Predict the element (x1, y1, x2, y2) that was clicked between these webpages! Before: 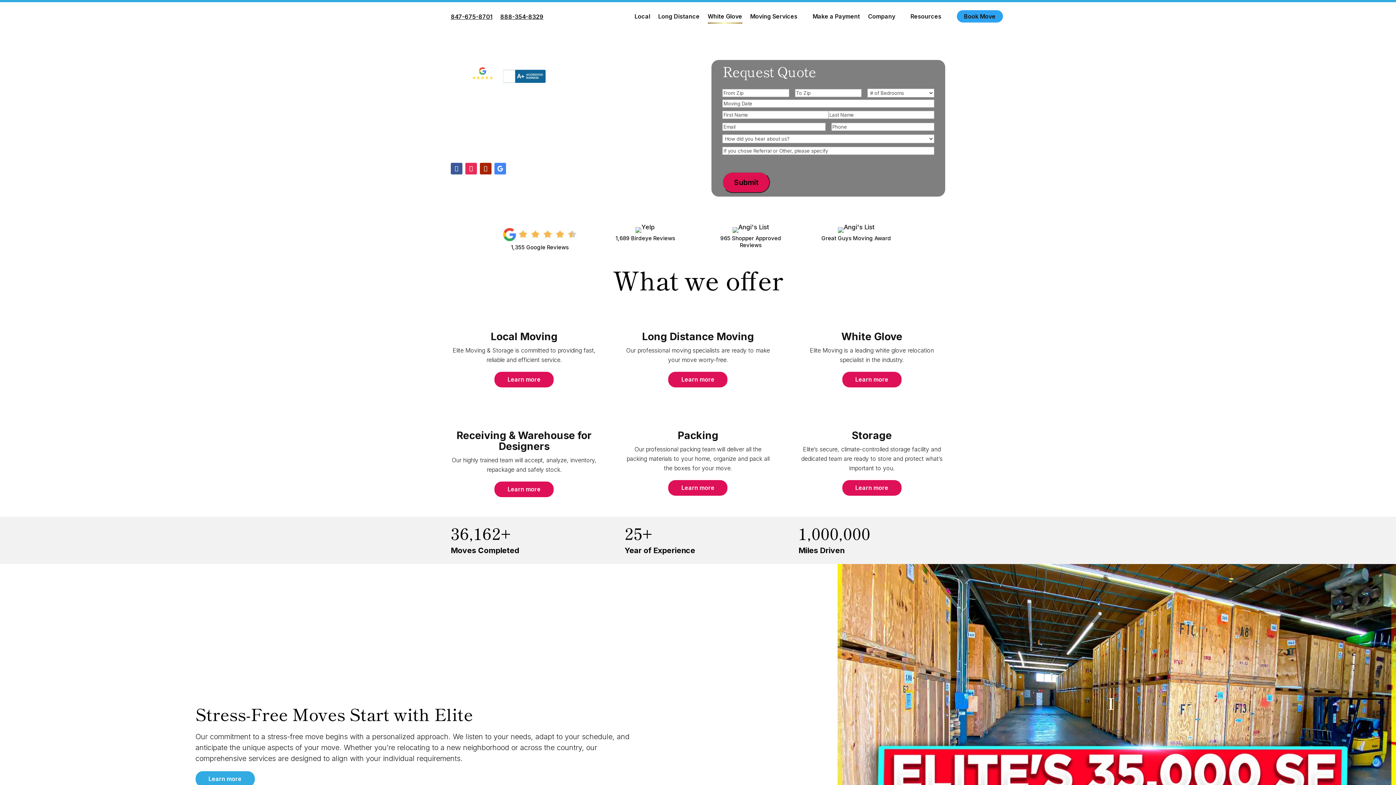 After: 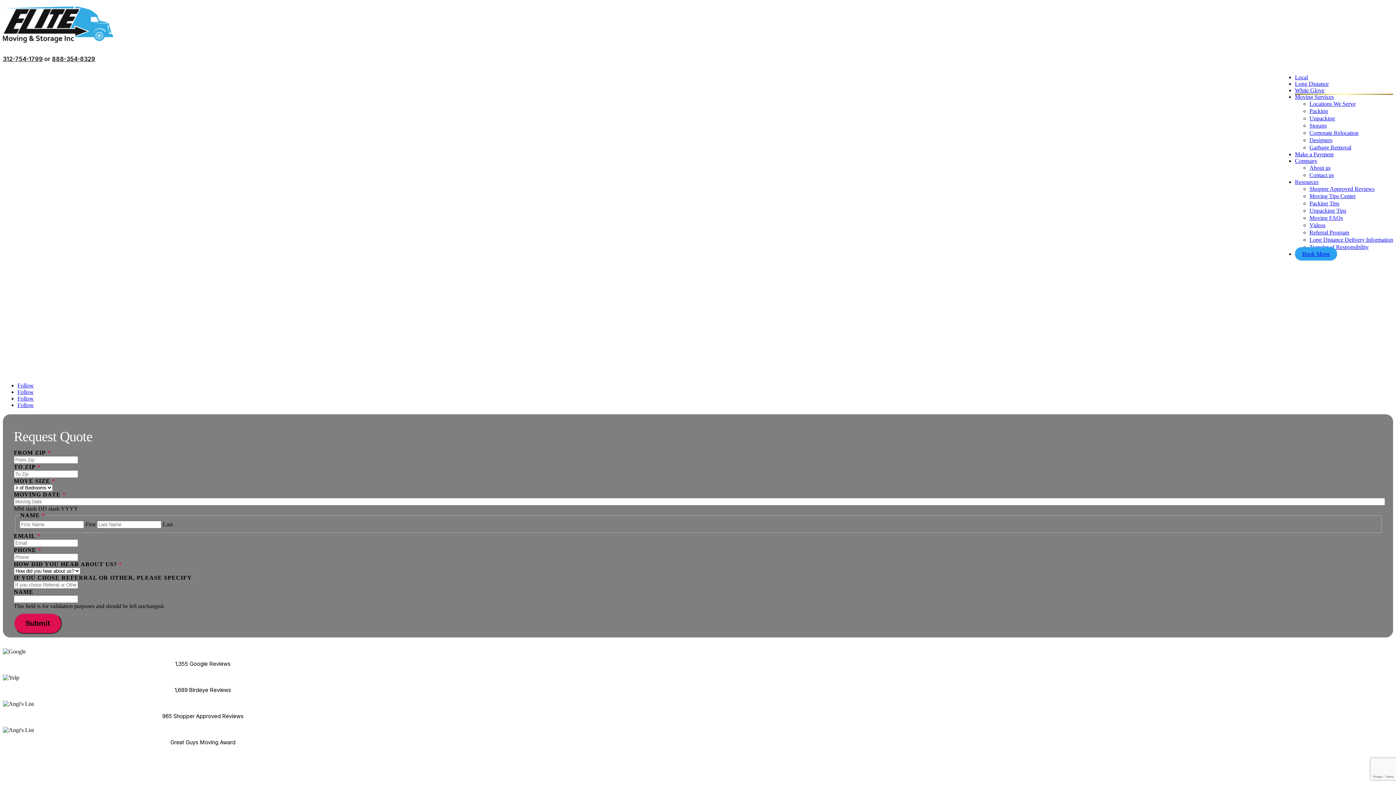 Action: label: Local Moving bbox: (490, 330, 557, 342)